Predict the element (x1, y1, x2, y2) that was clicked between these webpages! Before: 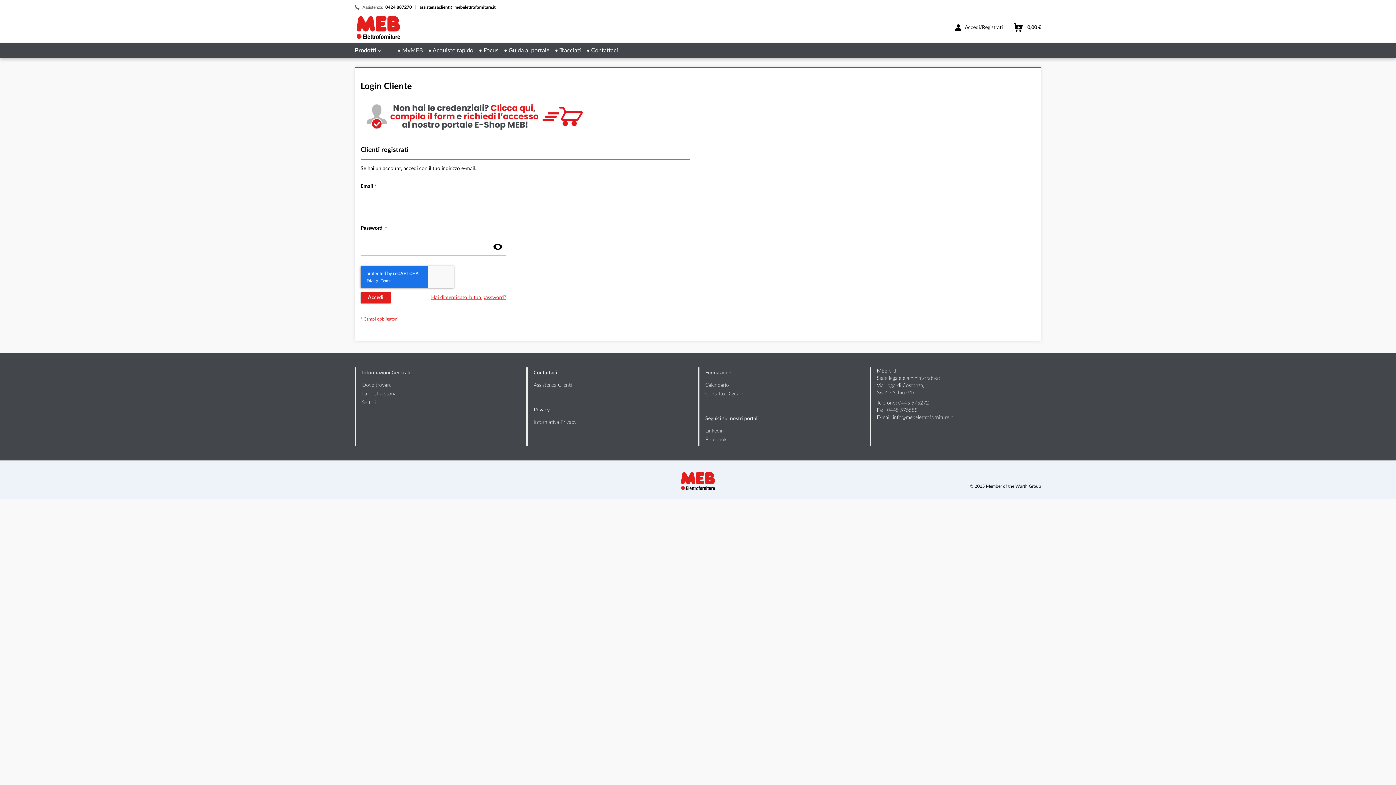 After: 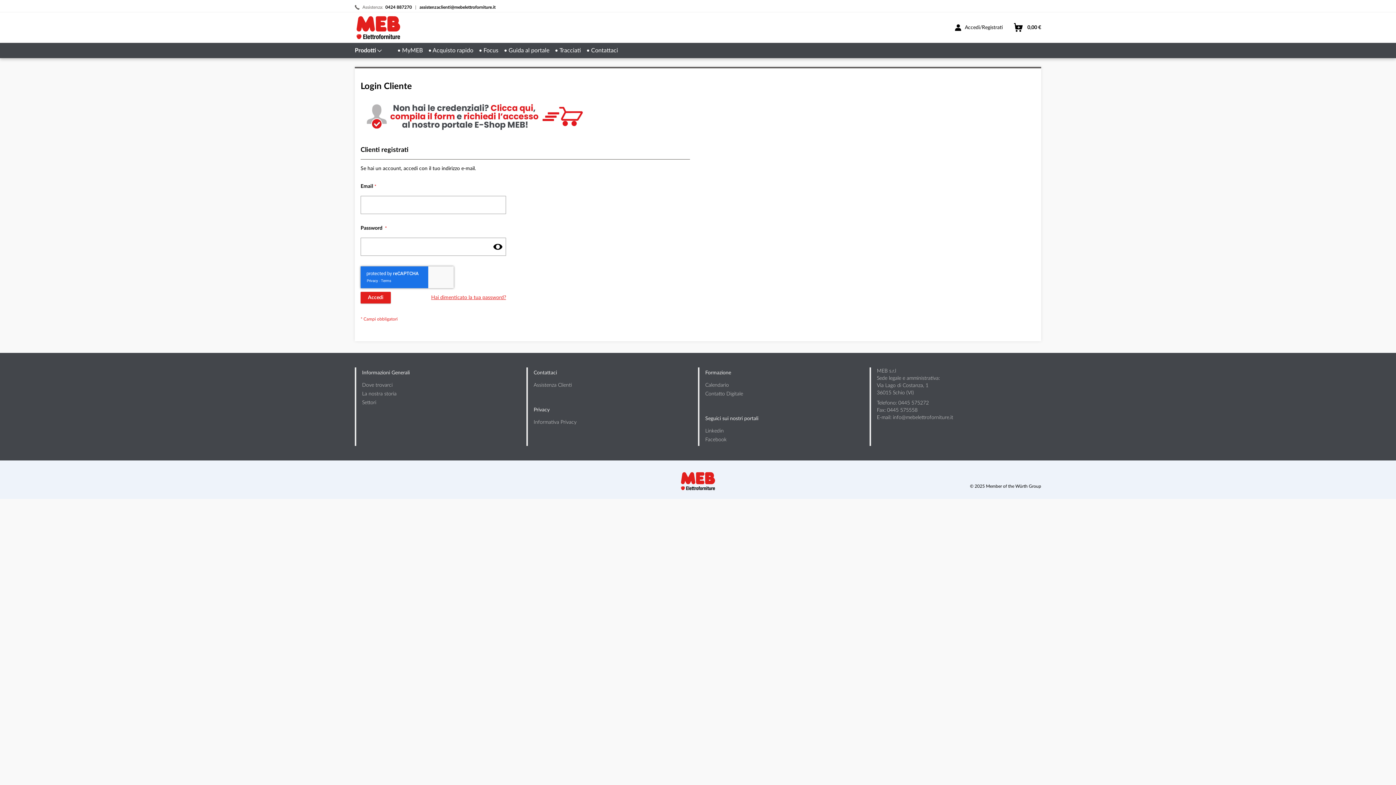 Action: bbox: (955, 24, 1003, 31) label: Accedi/Registrati